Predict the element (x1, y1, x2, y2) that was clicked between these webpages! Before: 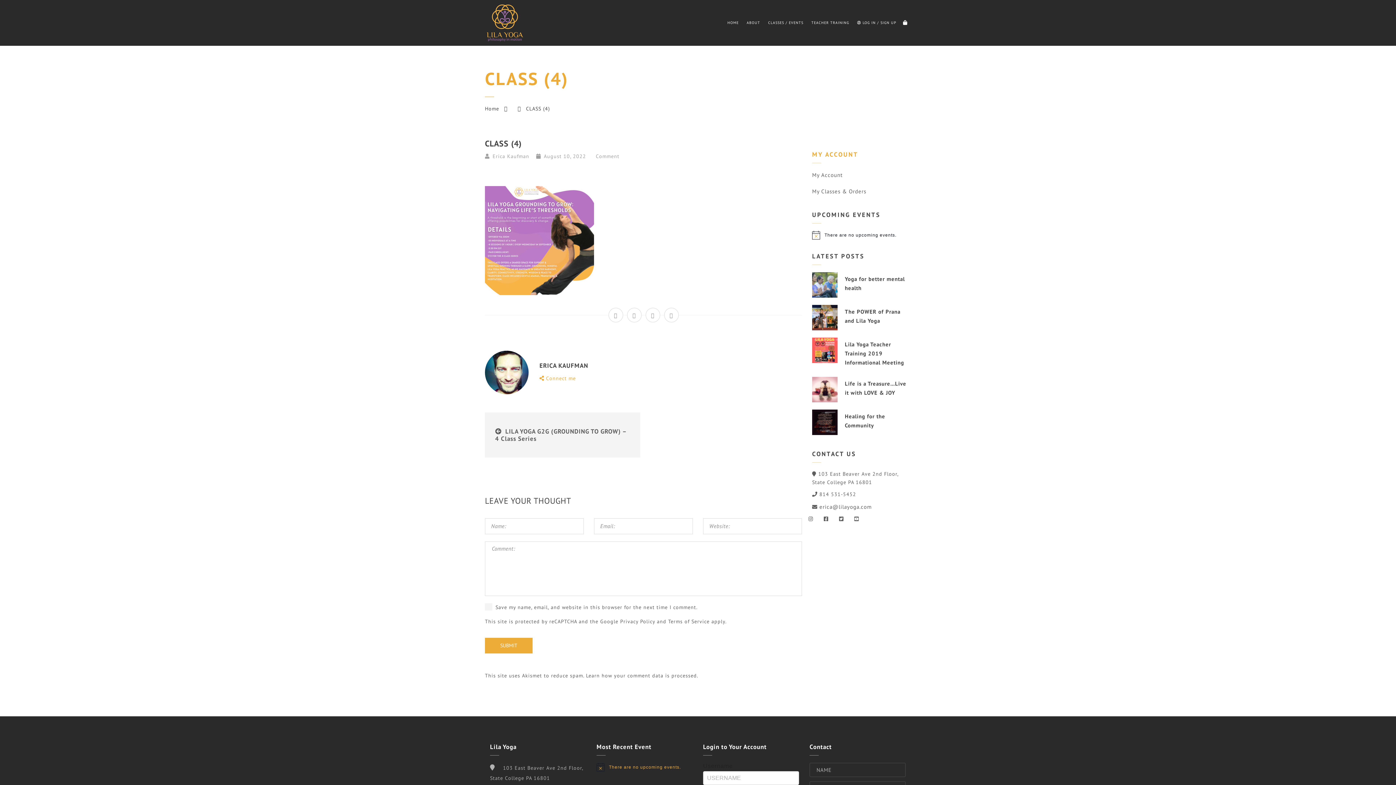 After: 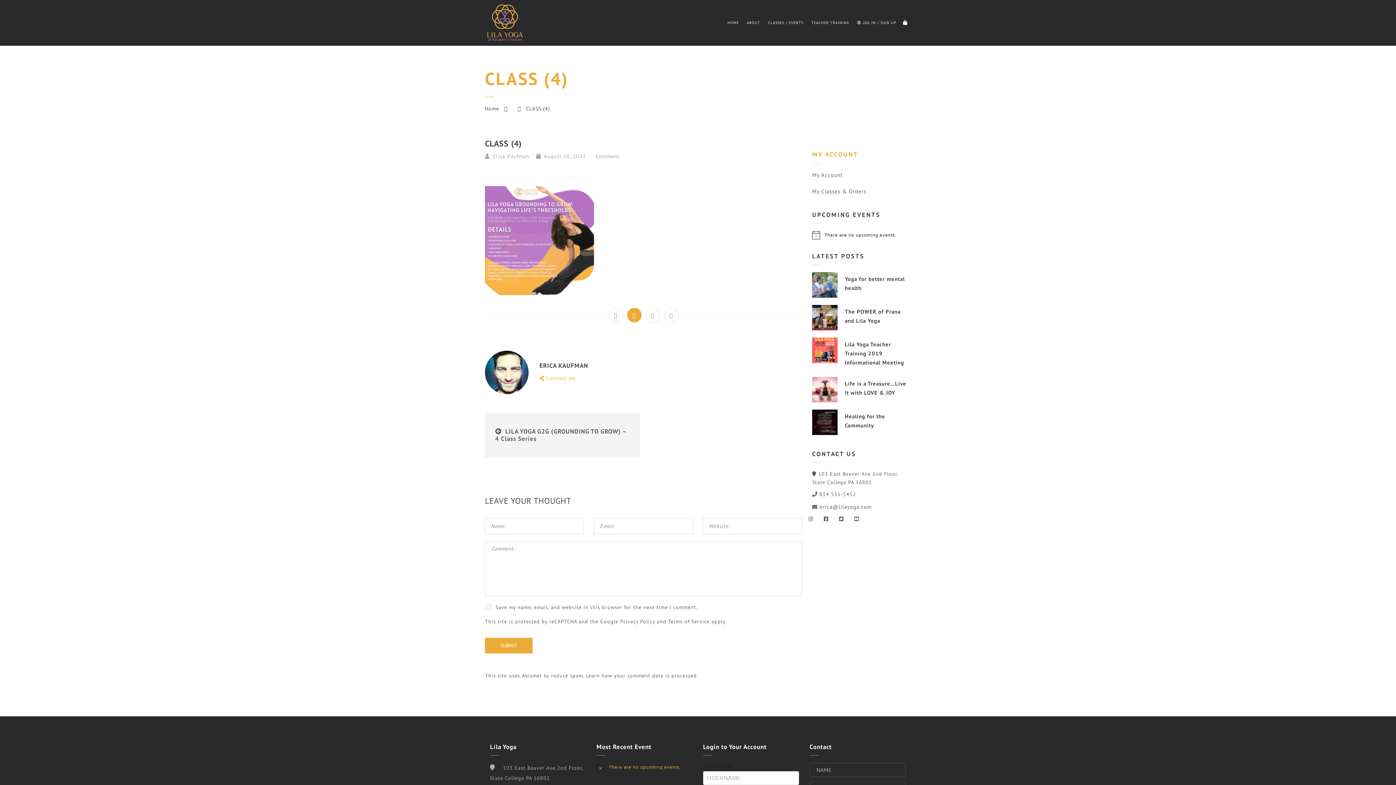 Action: bbox: (627, 307, 641, 322)